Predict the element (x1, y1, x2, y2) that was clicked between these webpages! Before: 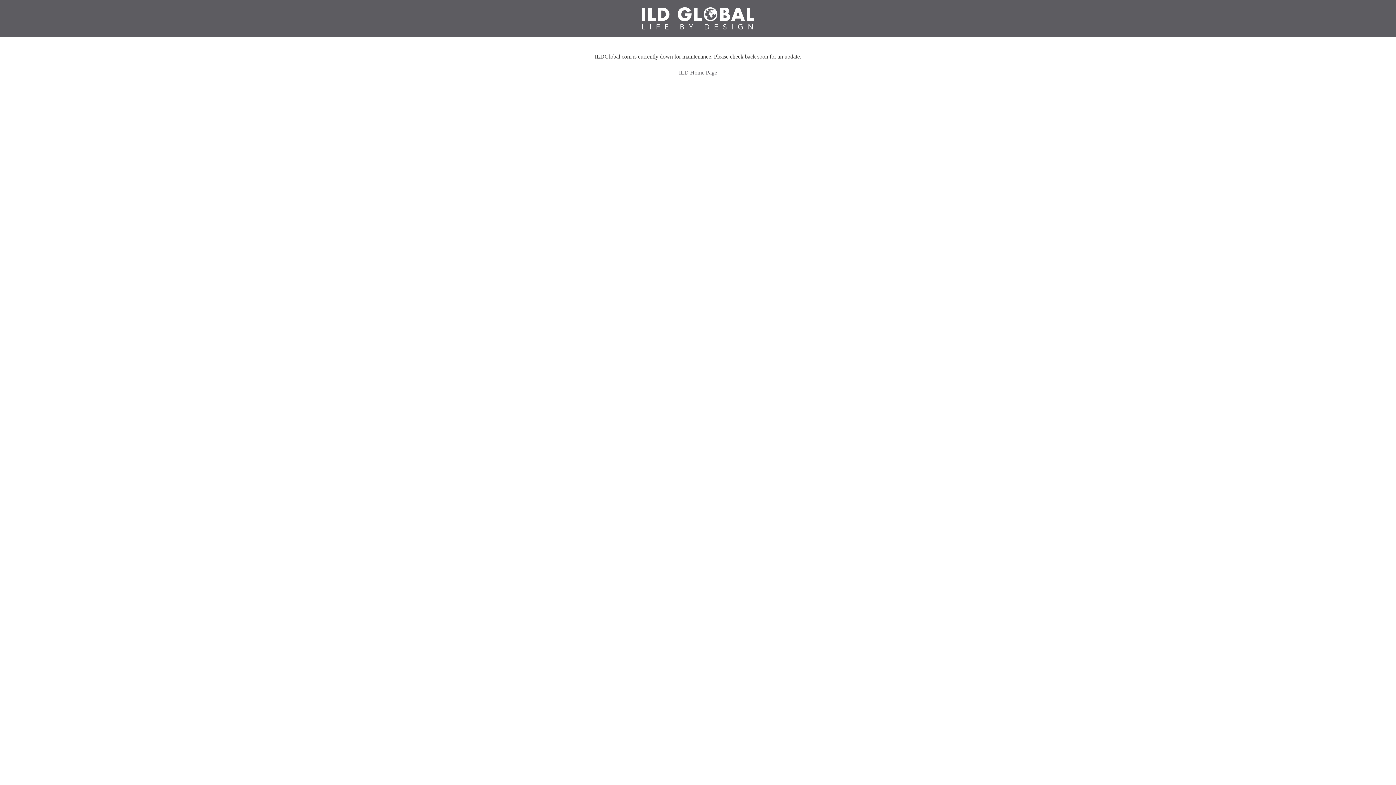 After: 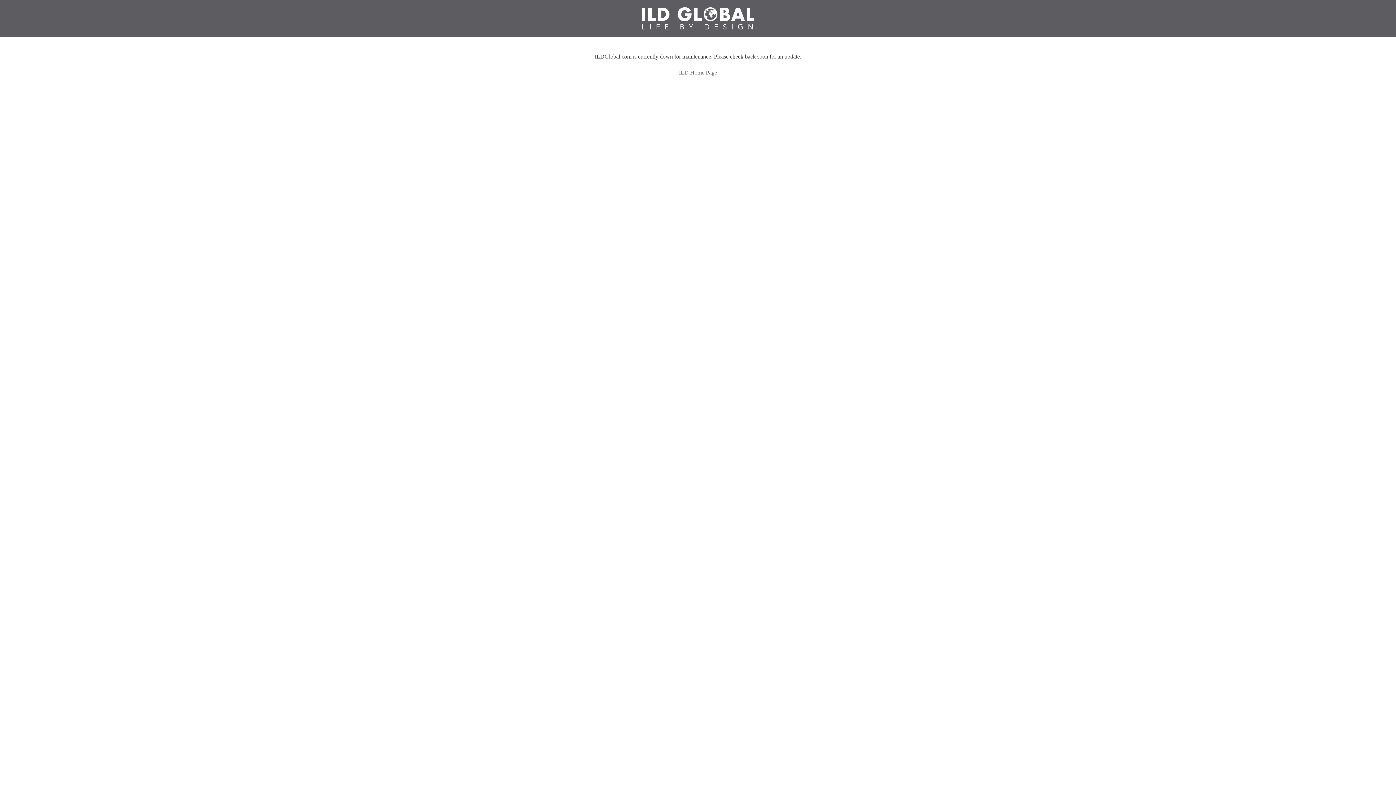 Action: bbox: (679, 69, 717, 75) label: ILD Home Page